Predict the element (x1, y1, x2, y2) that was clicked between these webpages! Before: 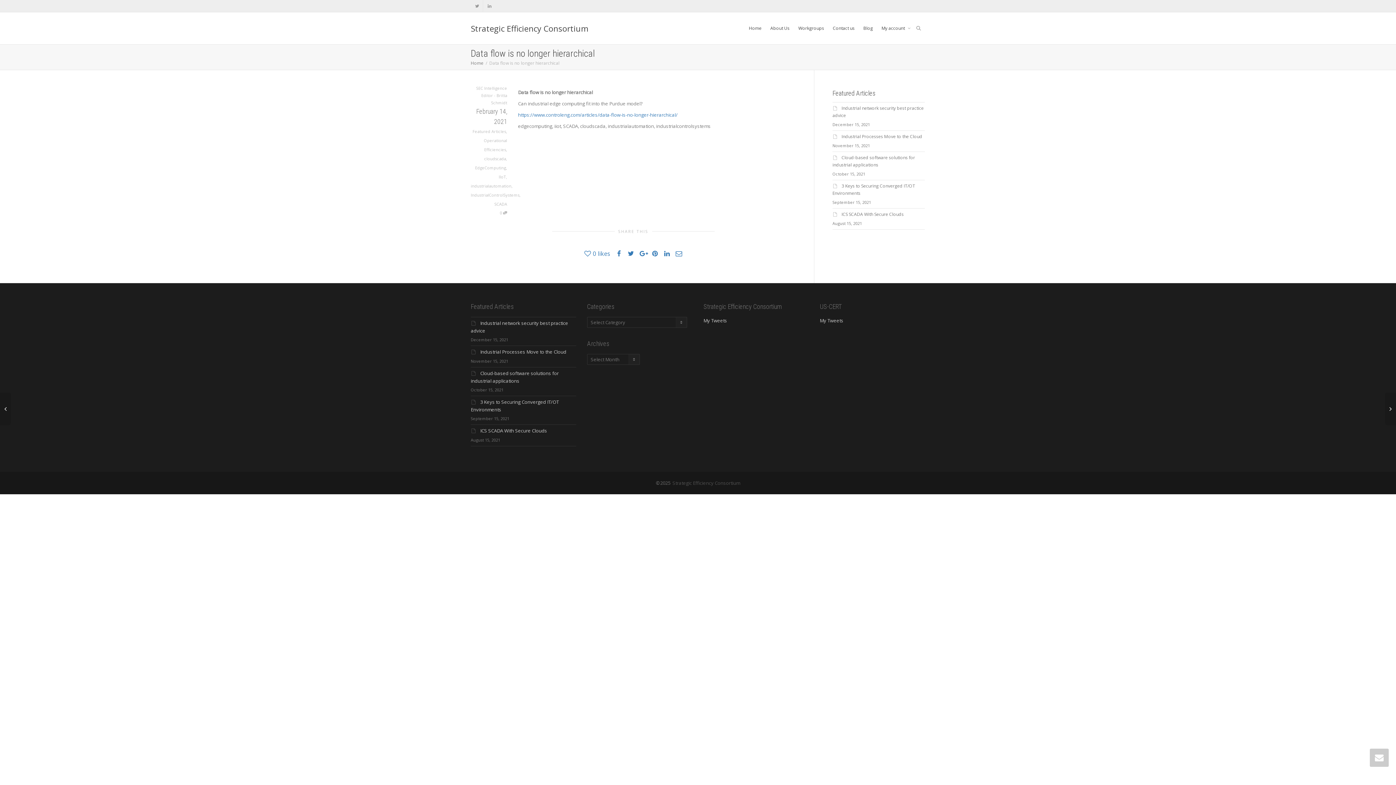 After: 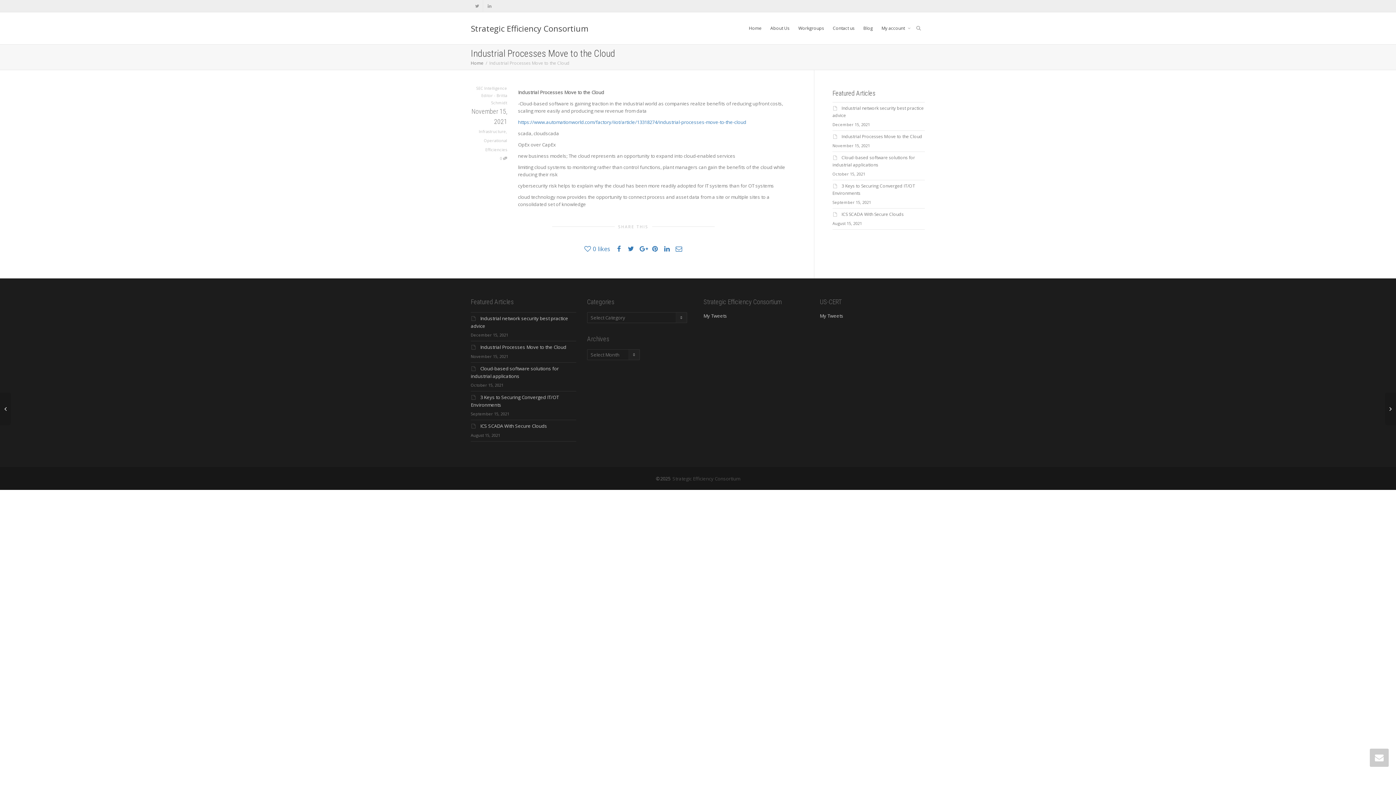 Action: bbox: (841, 133, 922, 139) label: Industrial Processes Move to the Cloud